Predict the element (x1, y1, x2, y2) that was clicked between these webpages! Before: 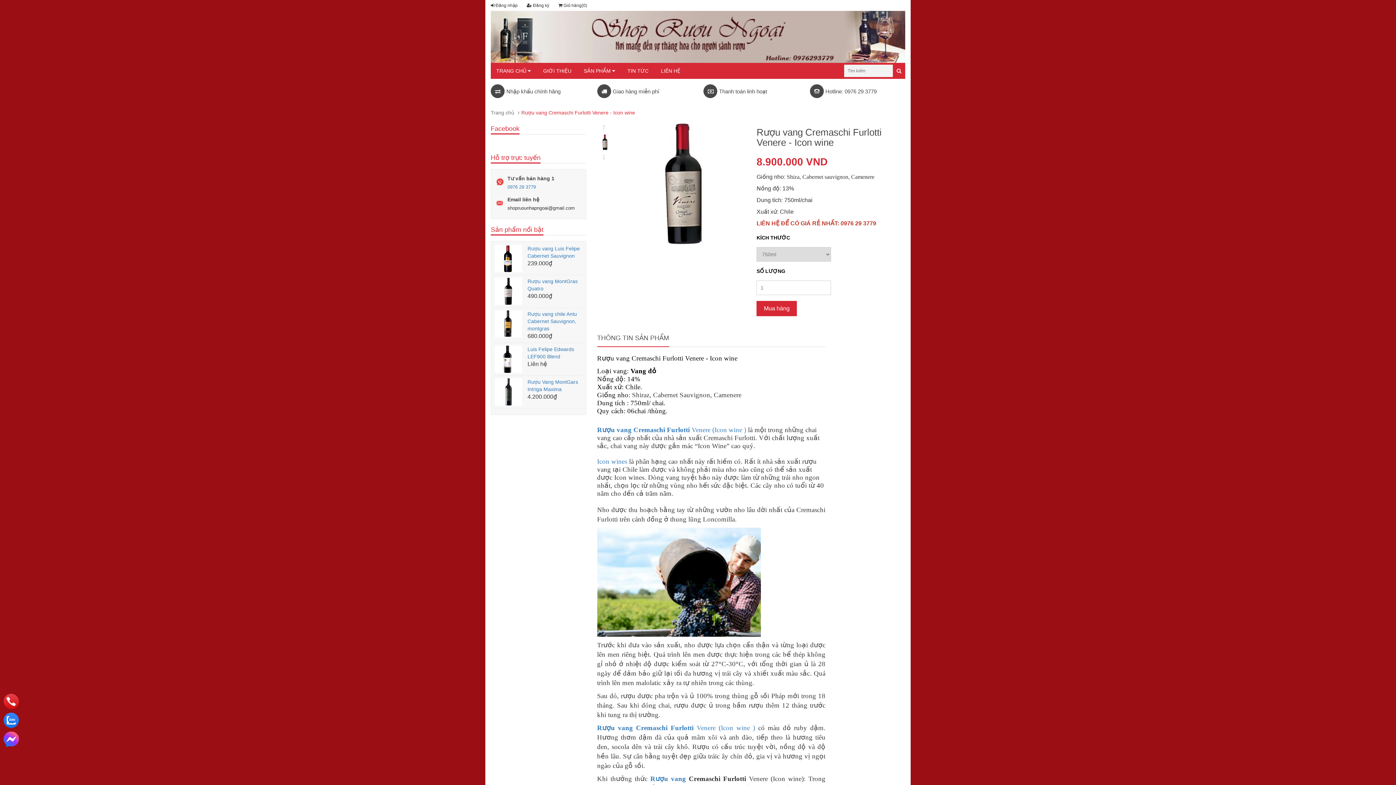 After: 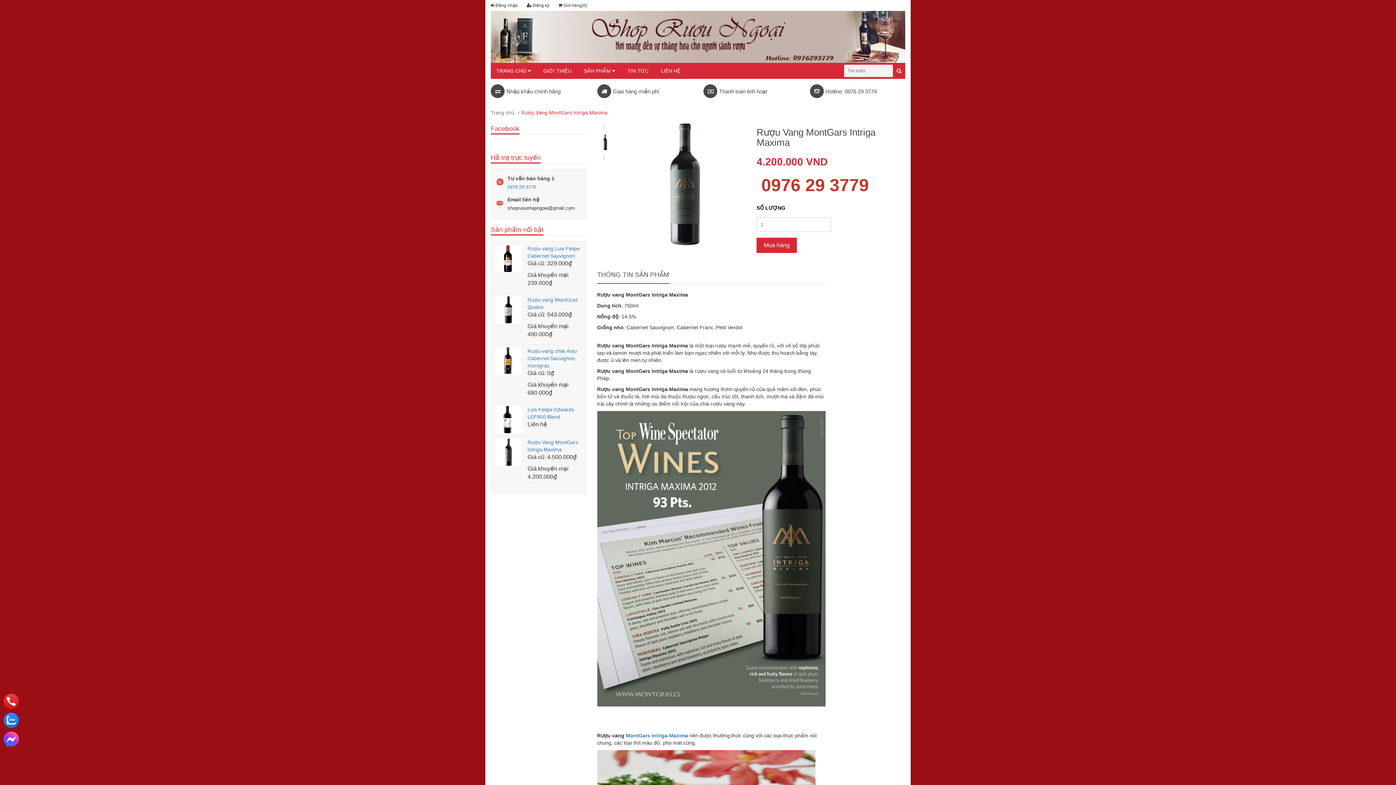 Action: bbox: (494, 388, 522, 394)